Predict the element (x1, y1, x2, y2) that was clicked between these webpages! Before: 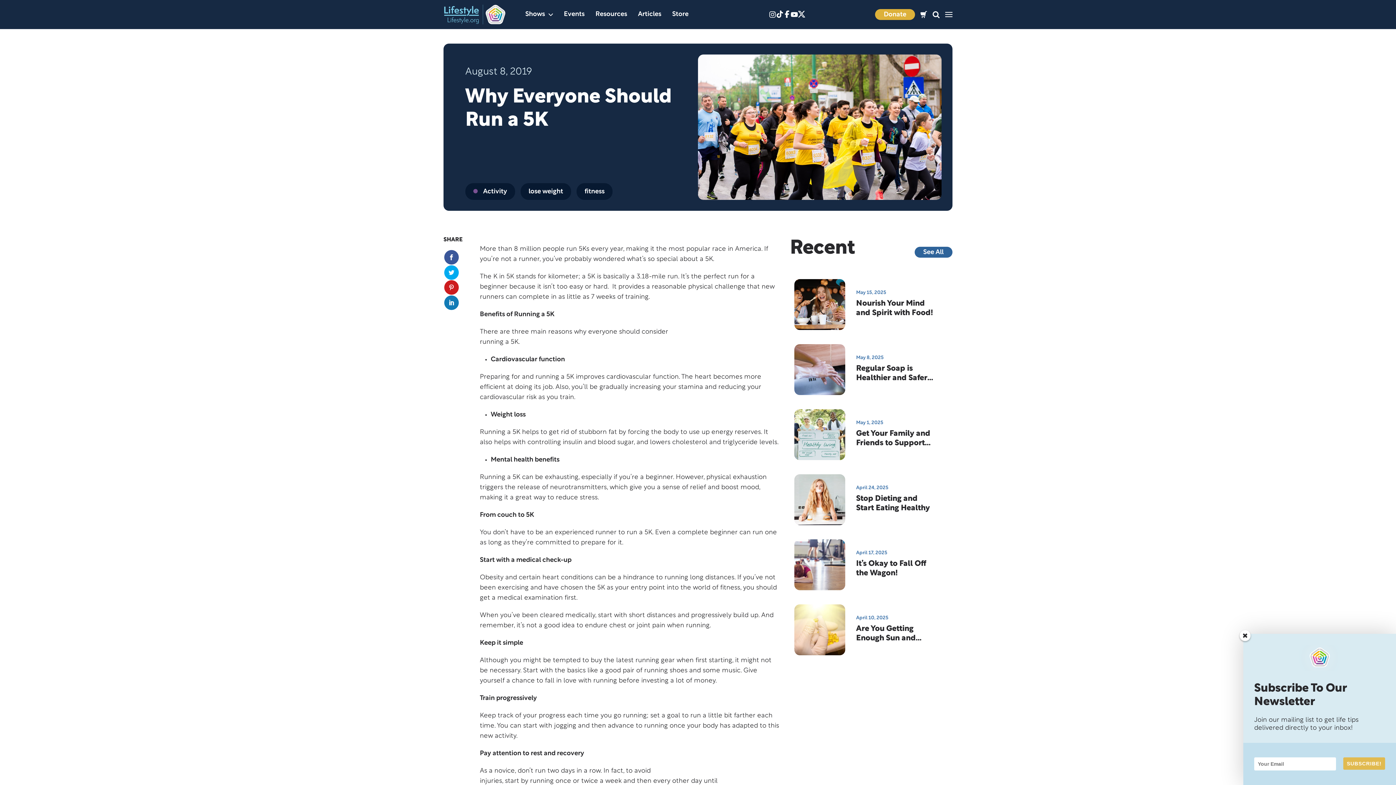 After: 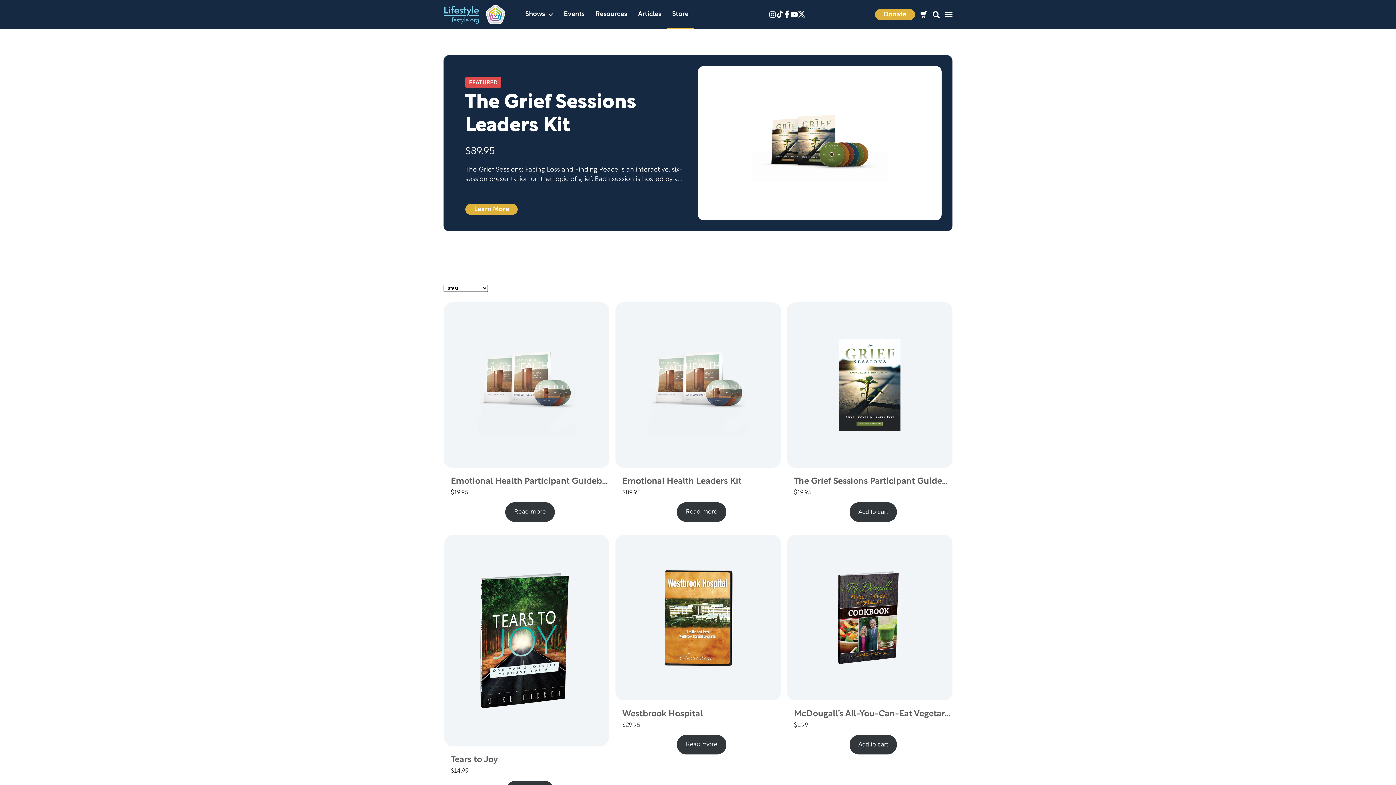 Action: bbox: (666, 0, 694, 29) label: Store